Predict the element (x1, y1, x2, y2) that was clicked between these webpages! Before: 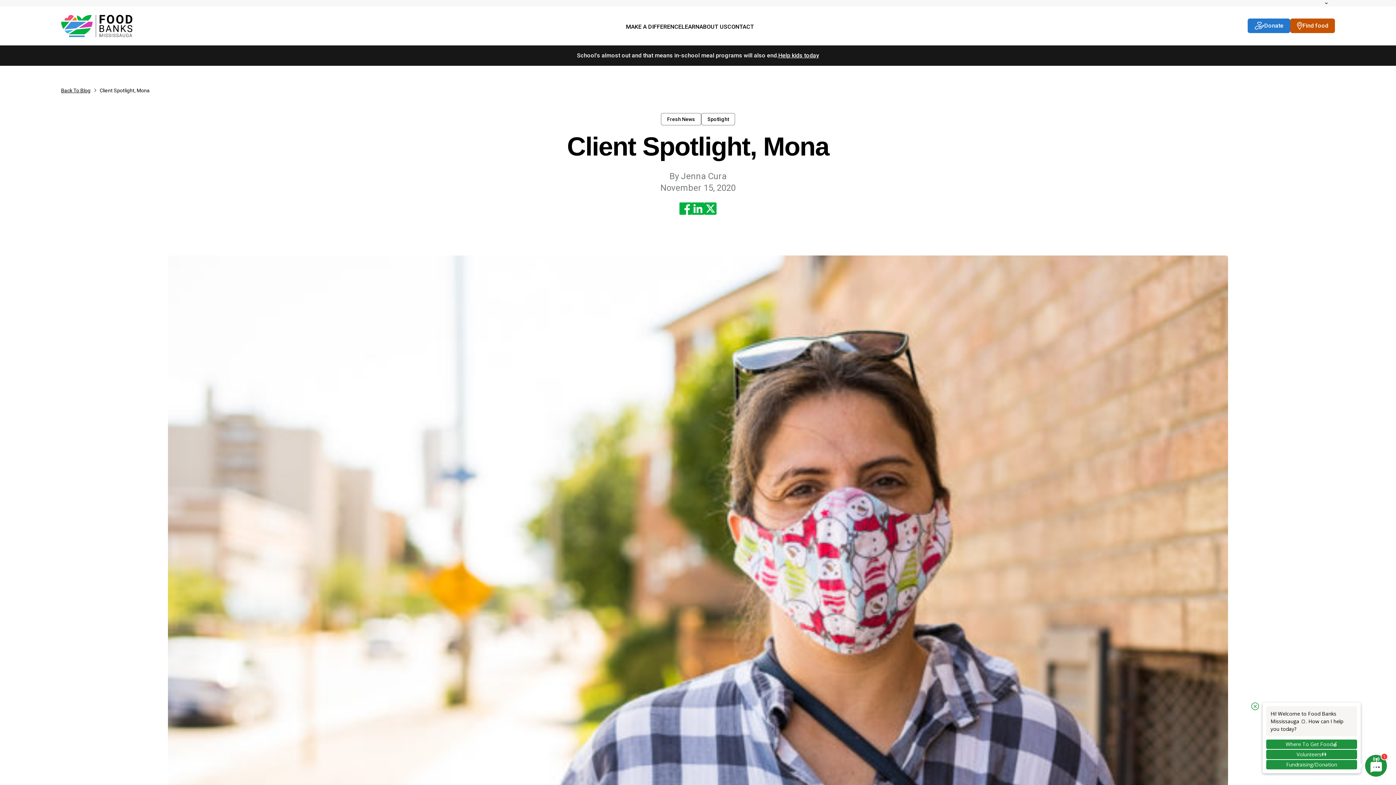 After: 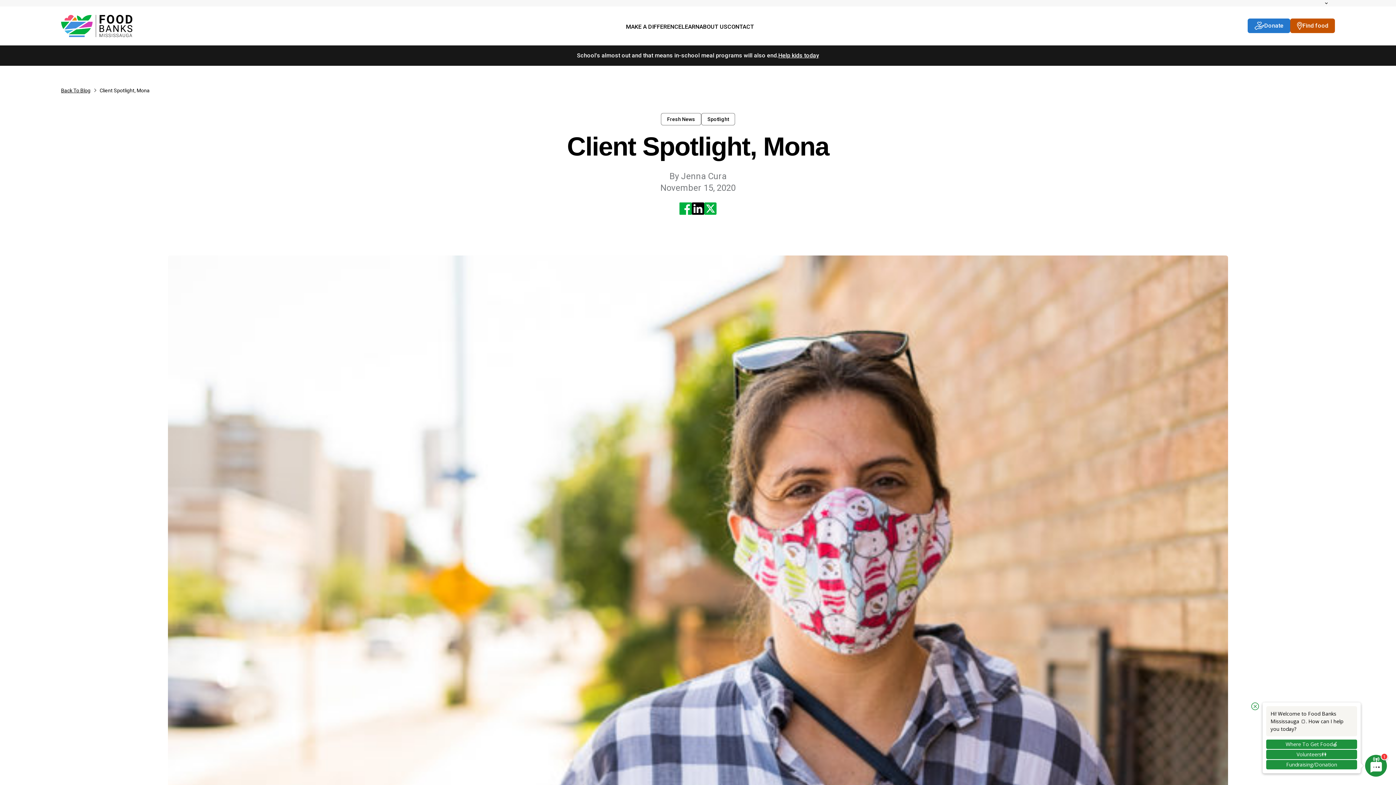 Action: bbox: (692, 202, 704, 214) label: Share this article on LinkedIn